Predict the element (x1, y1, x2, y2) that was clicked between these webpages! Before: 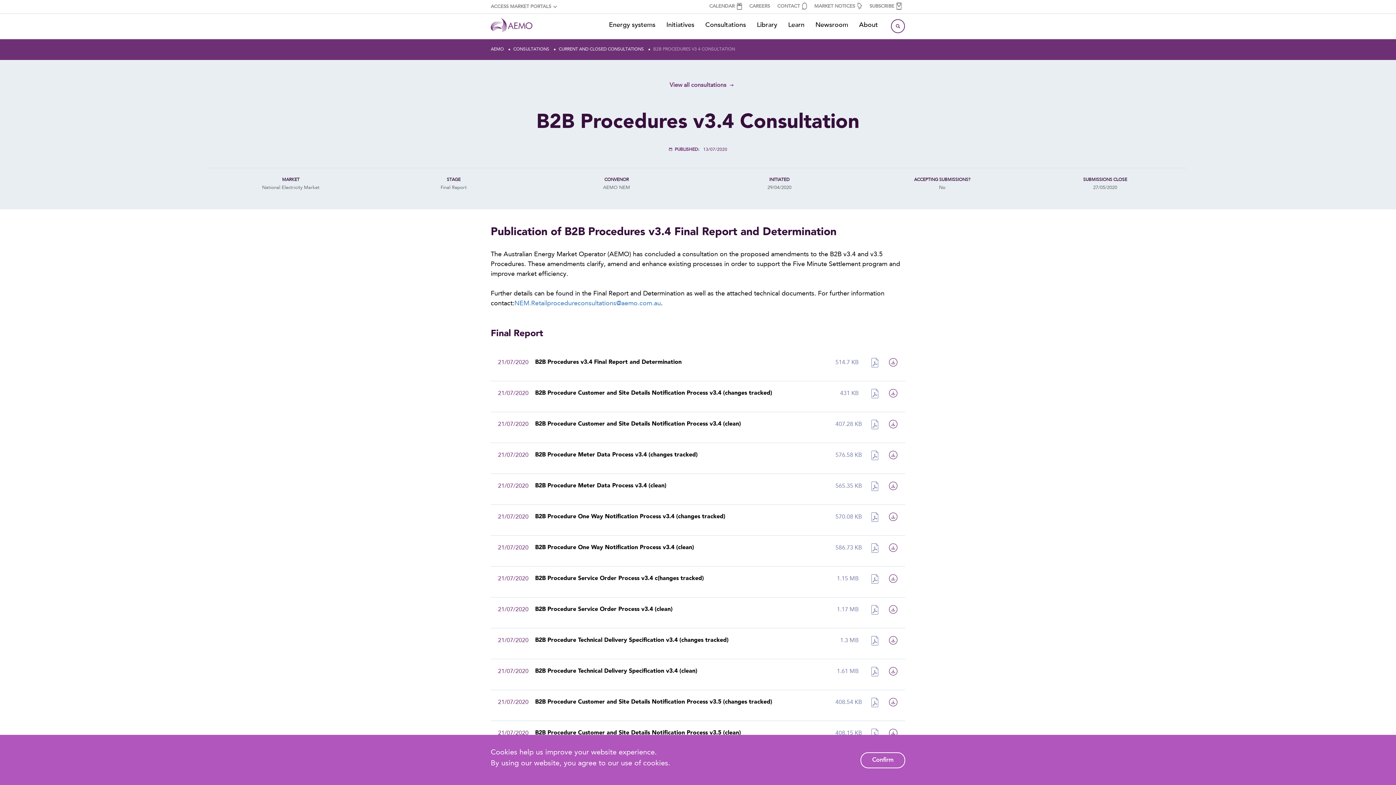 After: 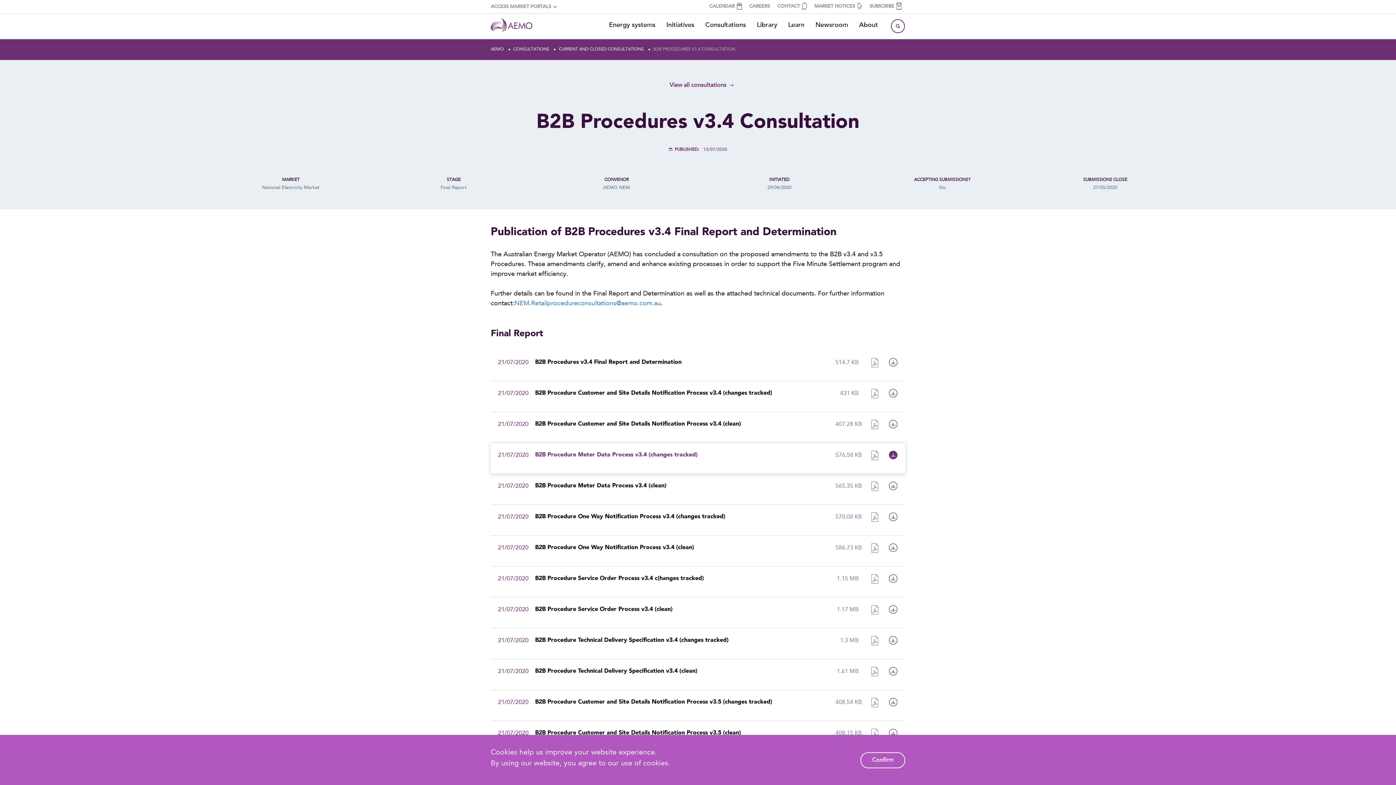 Action: label: 21/07/2020
B2B Procedure Meter Data Process v3.4 (changes tracked)
576.58 KB bbox: (490, 443, 905, 474)